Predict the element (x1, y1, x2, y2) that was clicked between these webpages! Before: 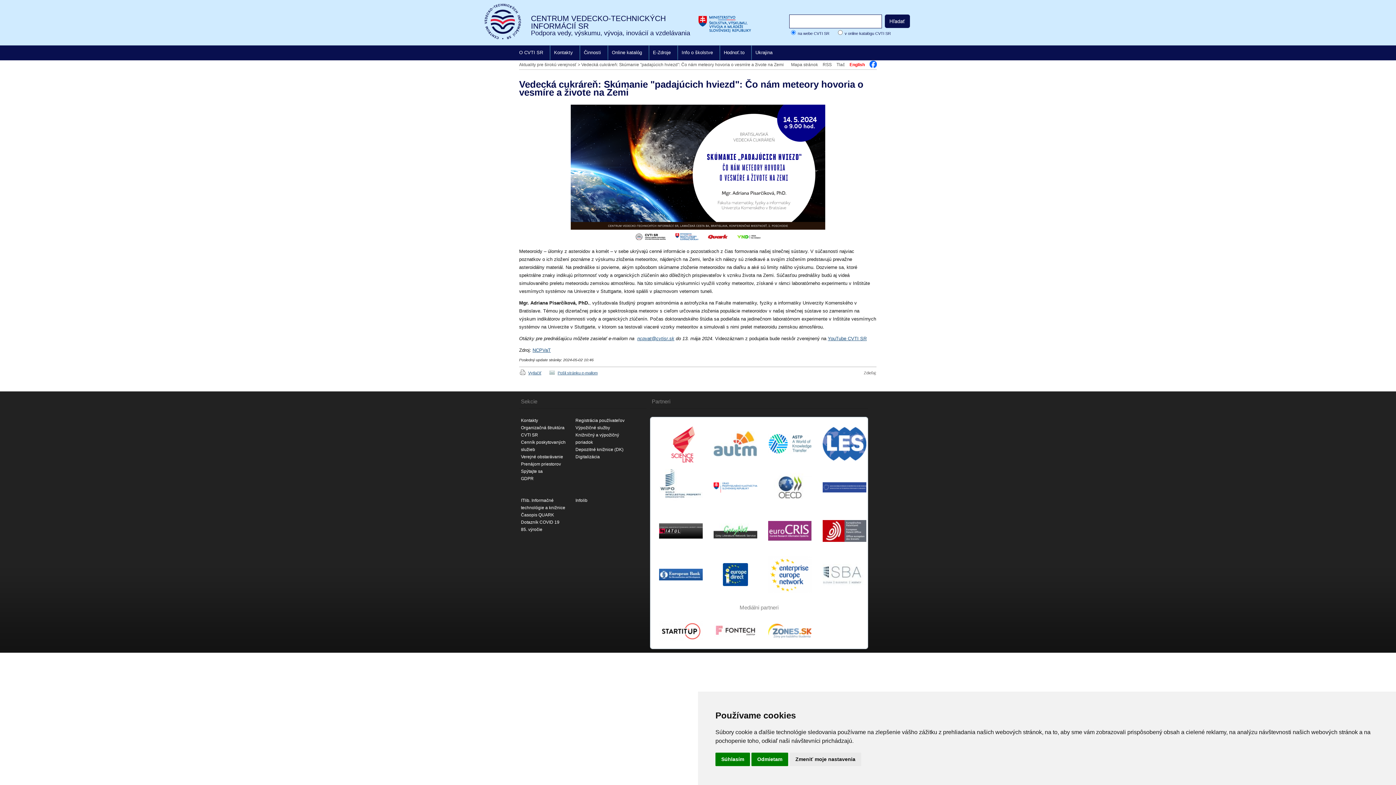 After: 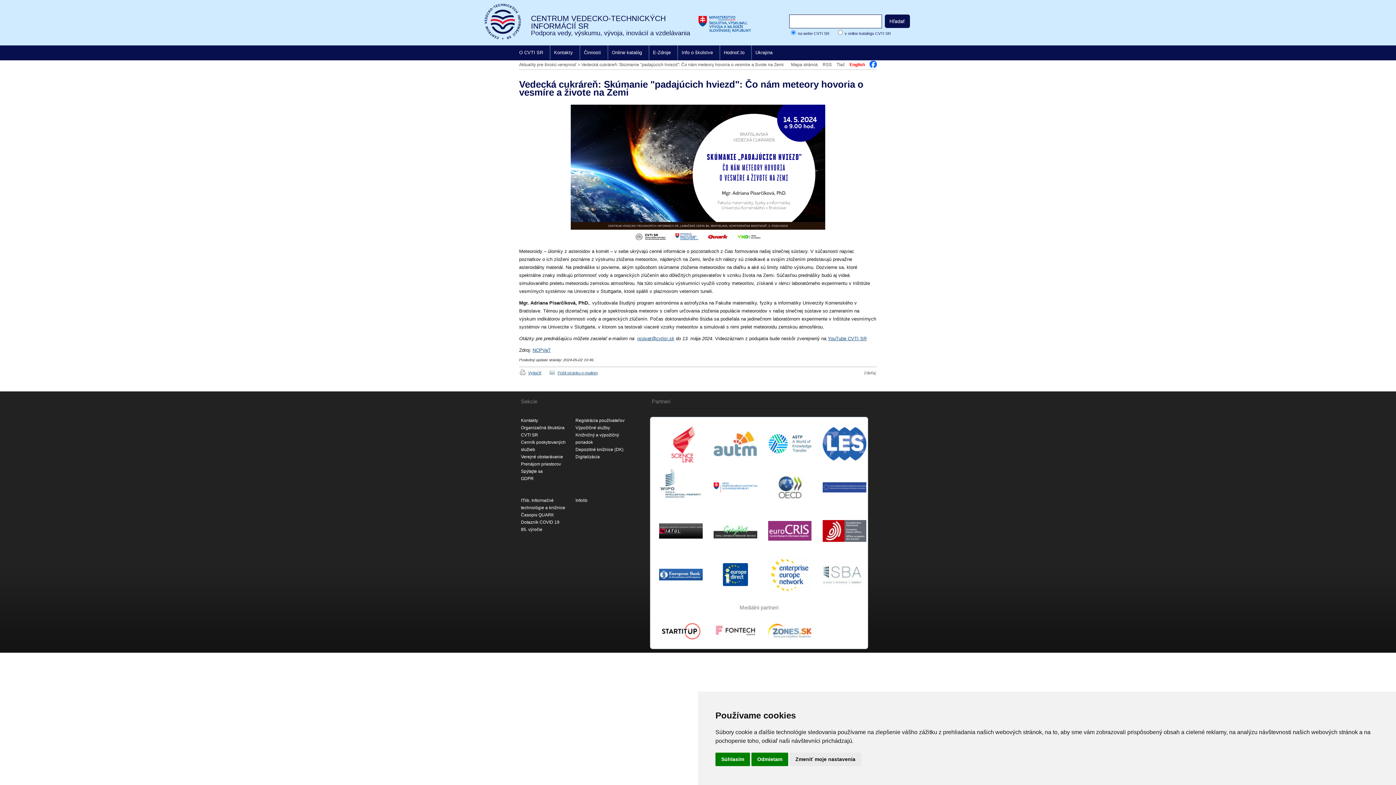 Action: bbox: (761, 516, 811, 541)